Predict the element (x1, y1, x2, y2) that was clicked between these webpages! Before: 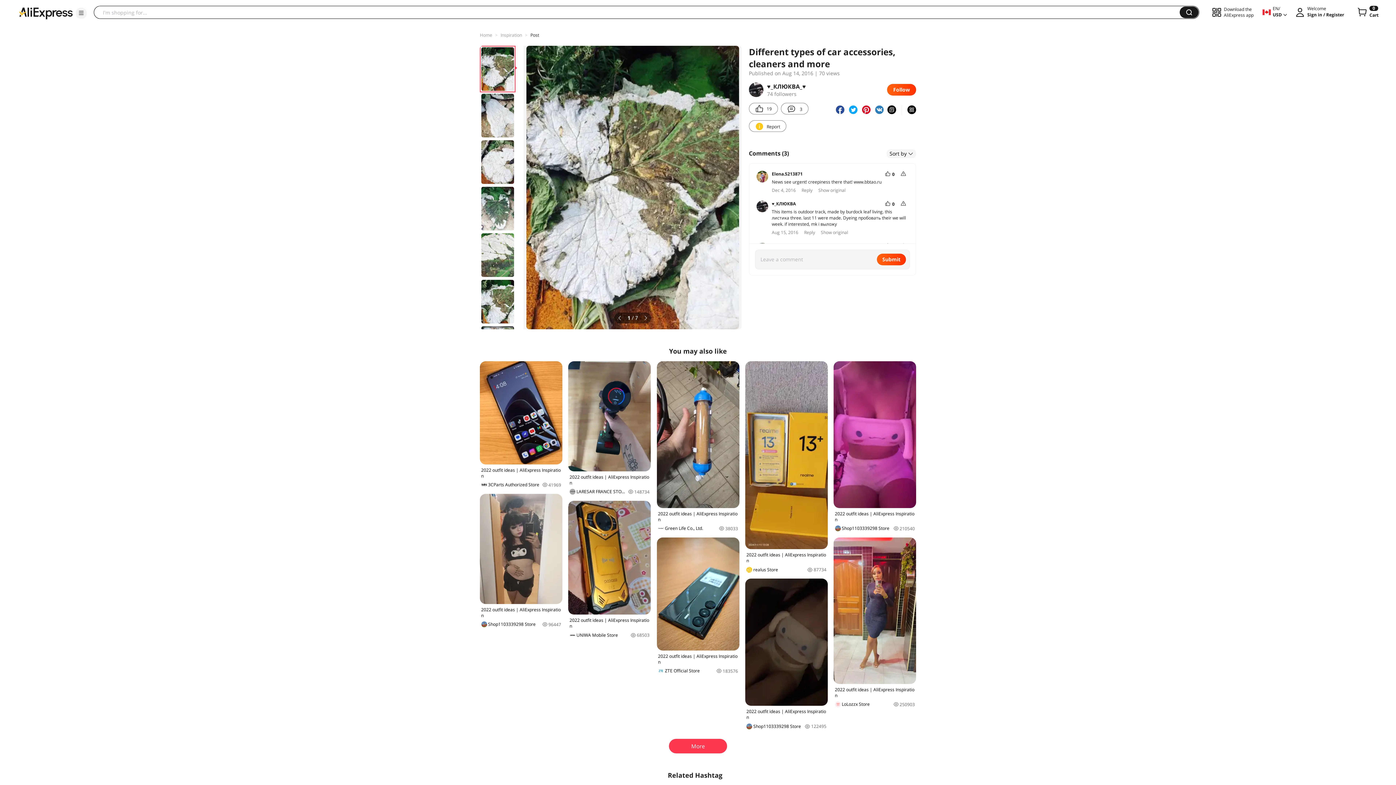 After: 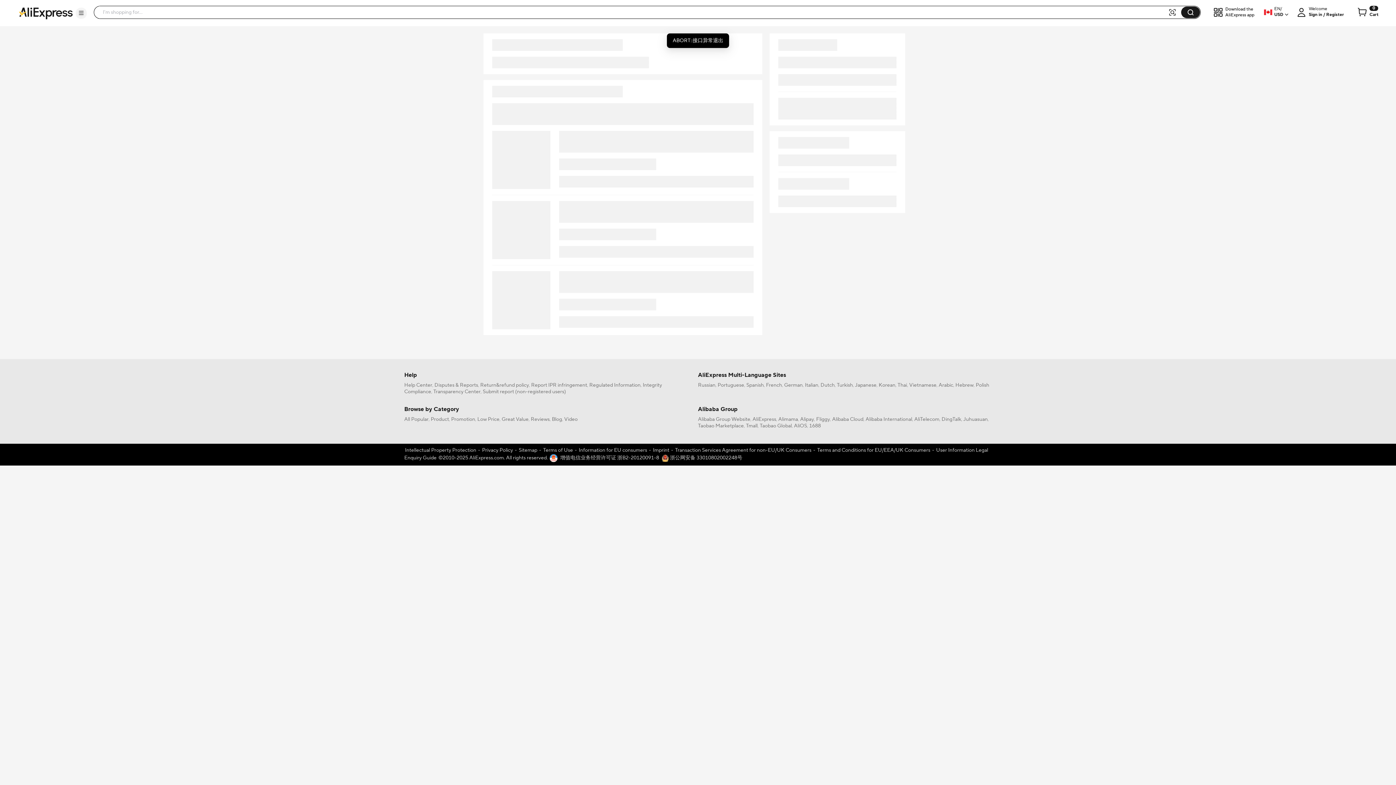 Action: label: 0
Cart bbox: (1356, 6, 1378, 18)